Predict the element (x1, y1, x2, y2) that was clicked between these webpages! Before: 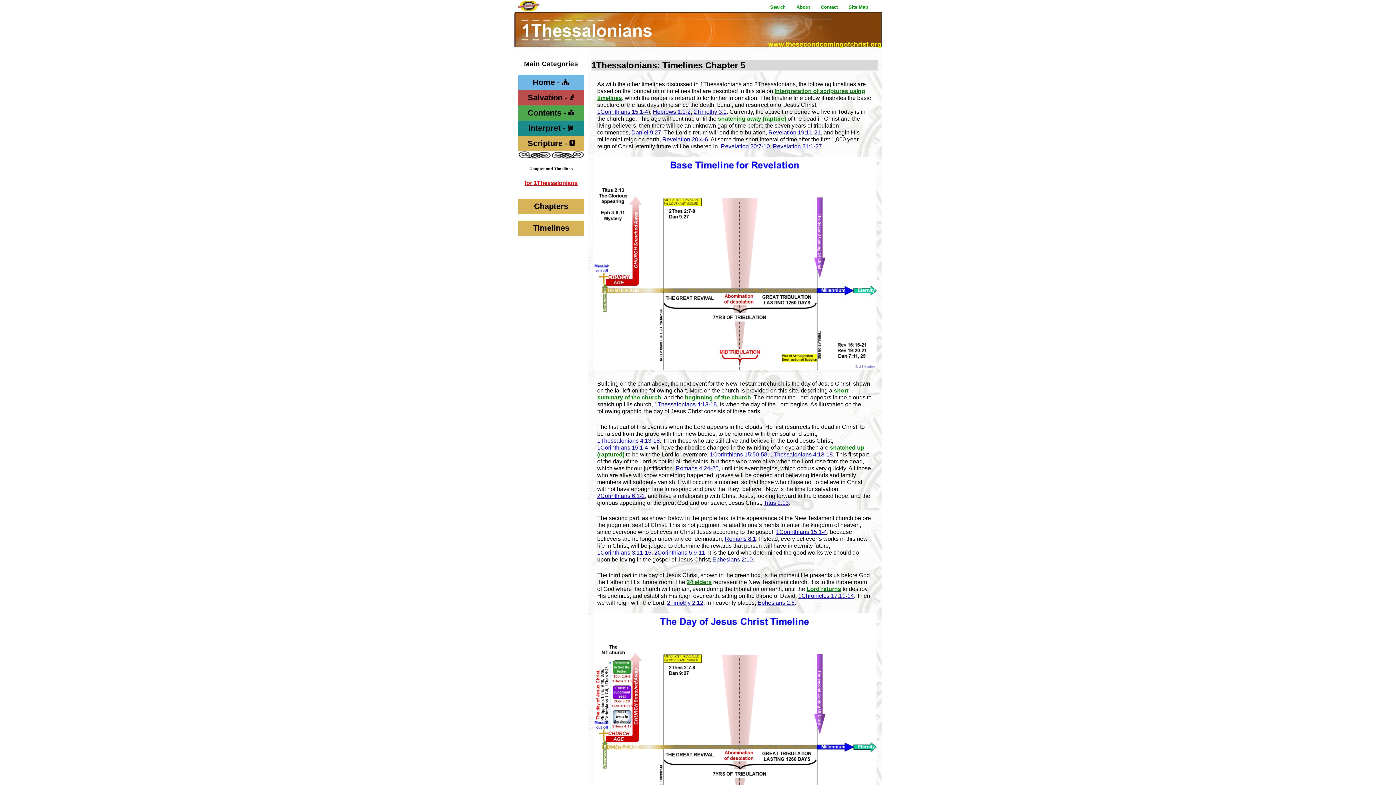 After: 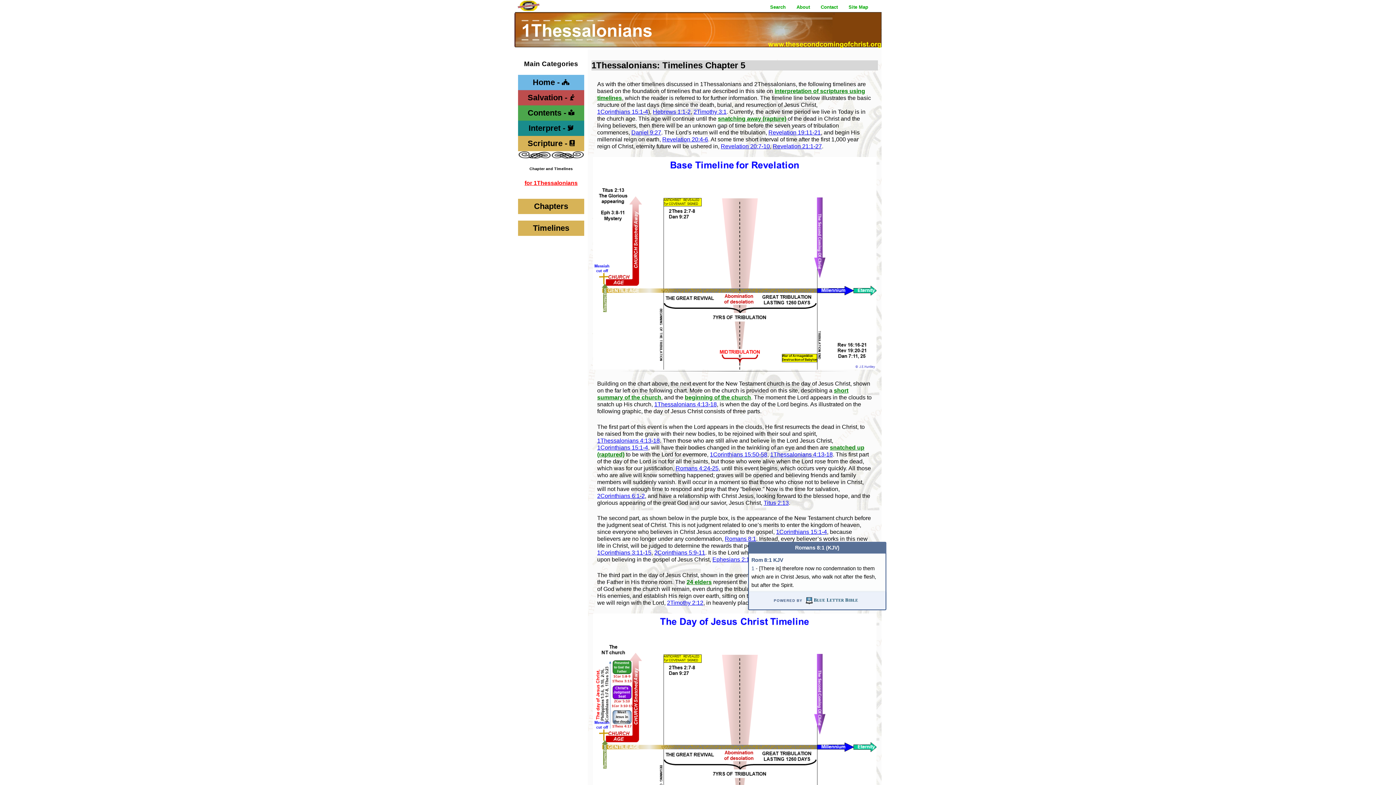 Action: bbox: (725, 536, 756, 542) label: Romans 8:1